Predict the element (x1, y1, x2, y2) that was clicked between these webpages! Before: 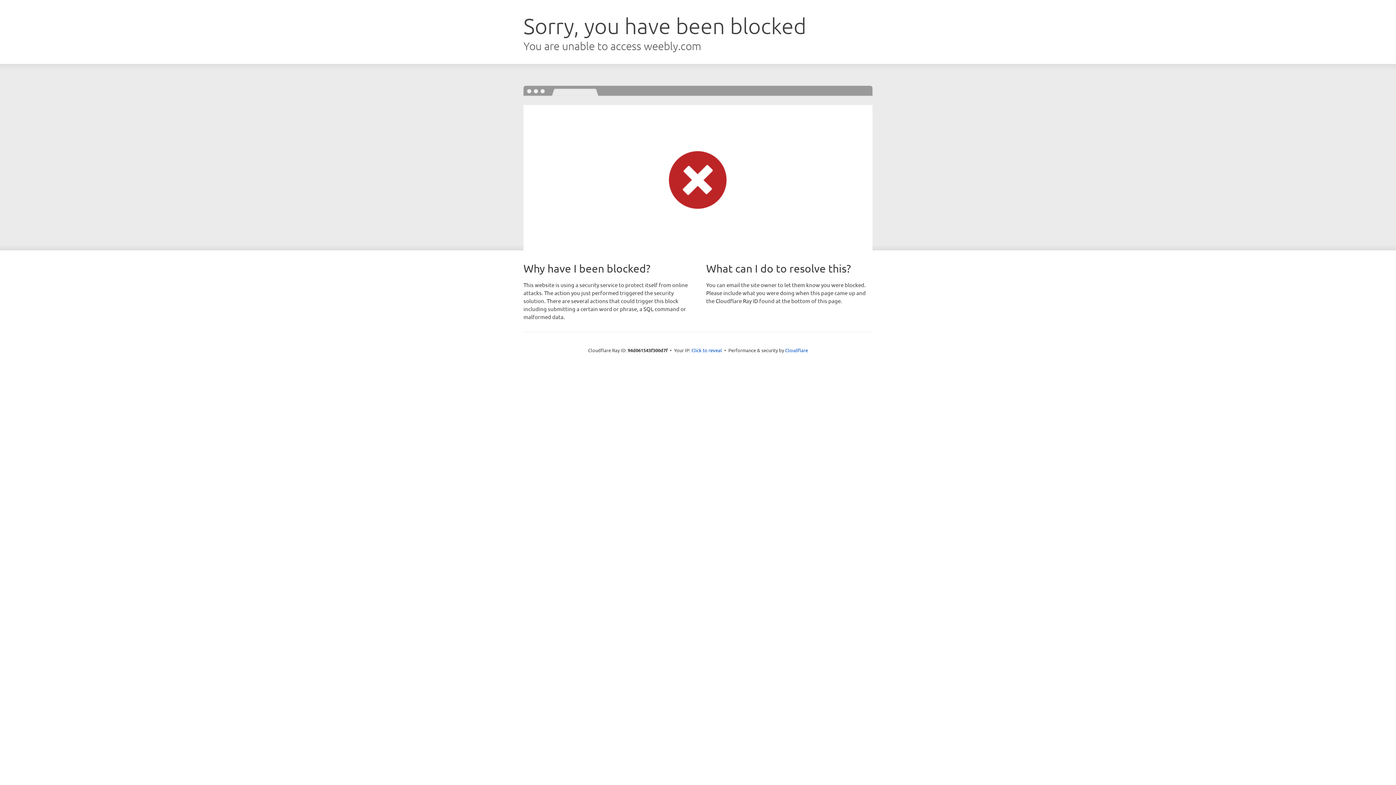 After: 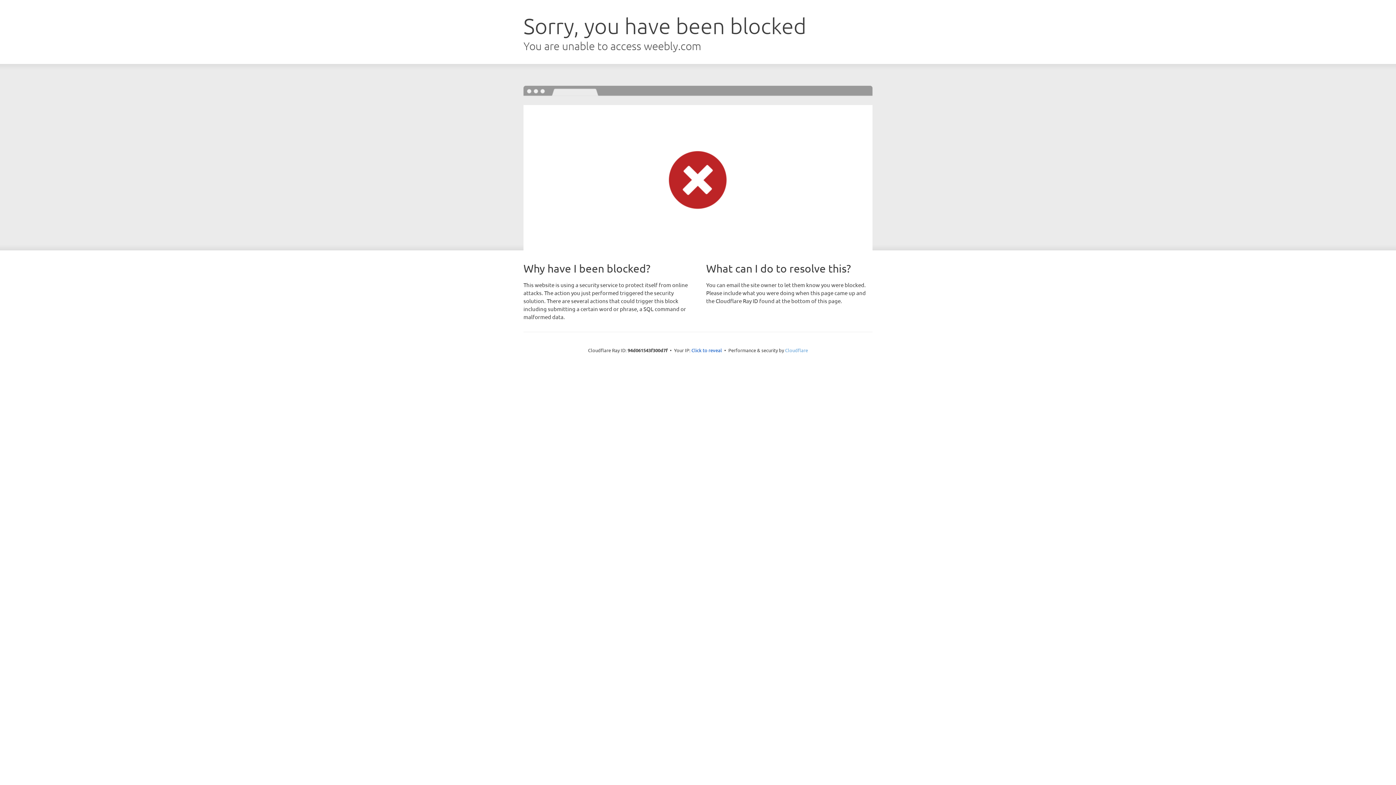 Action: label: Cloudflare bbox: (785, 347, 808, 353)